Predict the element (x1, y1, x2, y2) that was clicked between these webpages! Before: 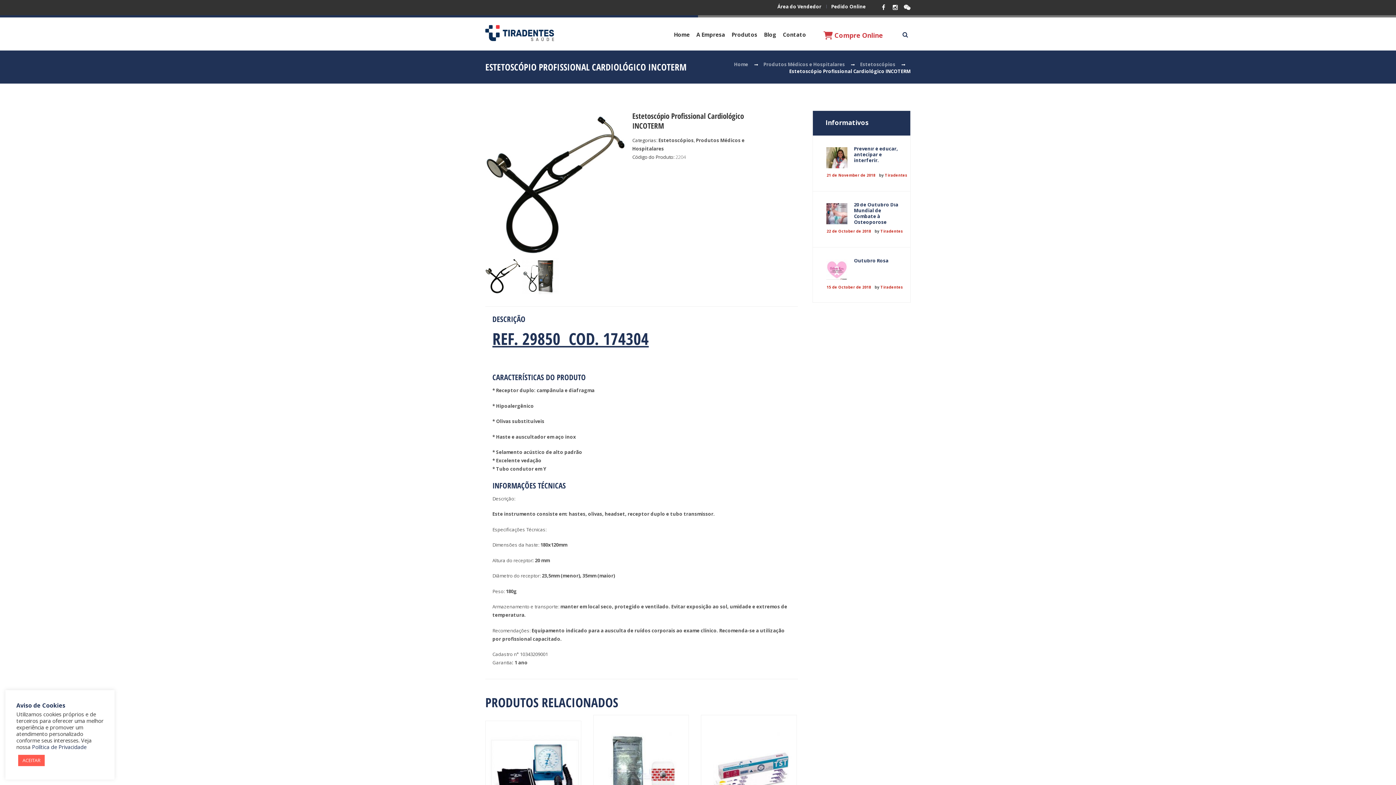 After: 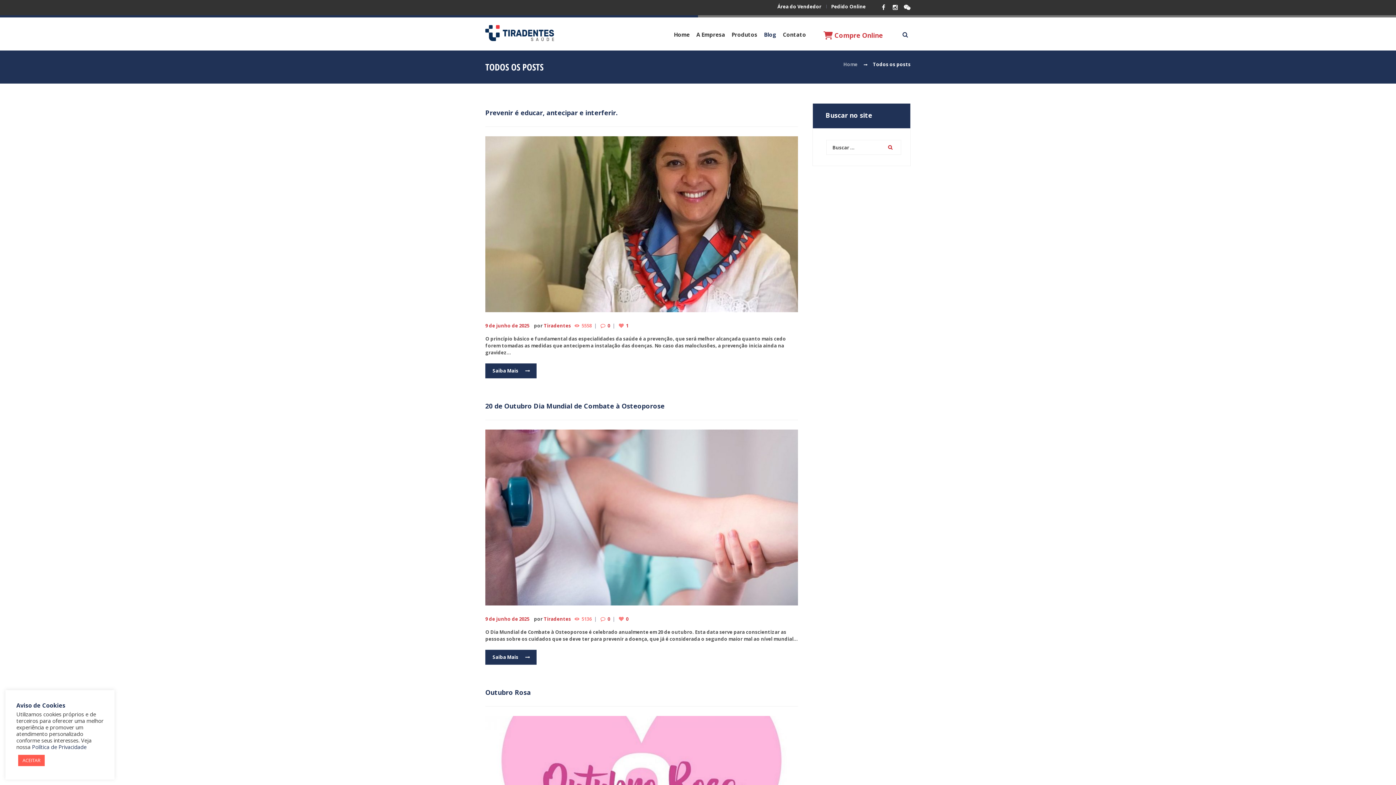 Action: bbox: (760, 20, 779, 48) label: Blog